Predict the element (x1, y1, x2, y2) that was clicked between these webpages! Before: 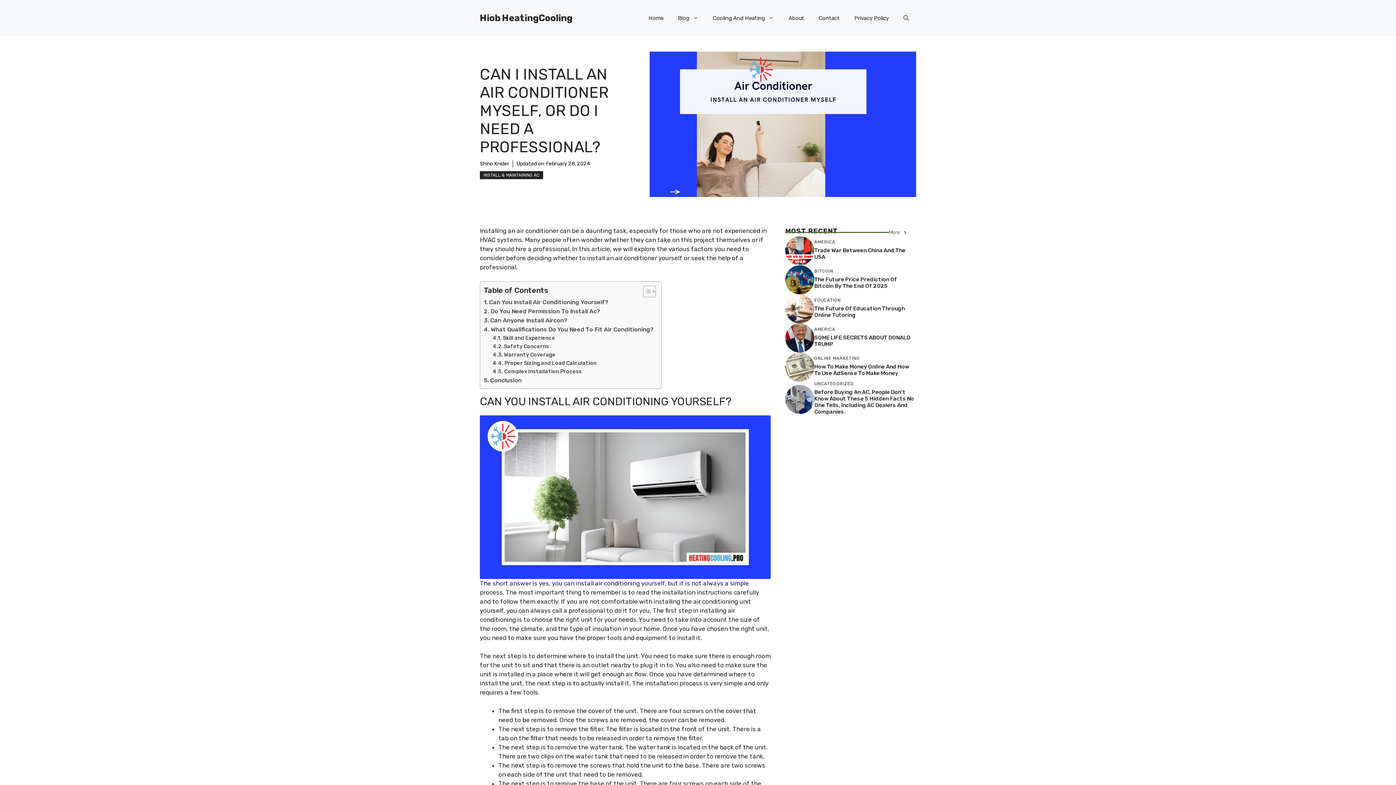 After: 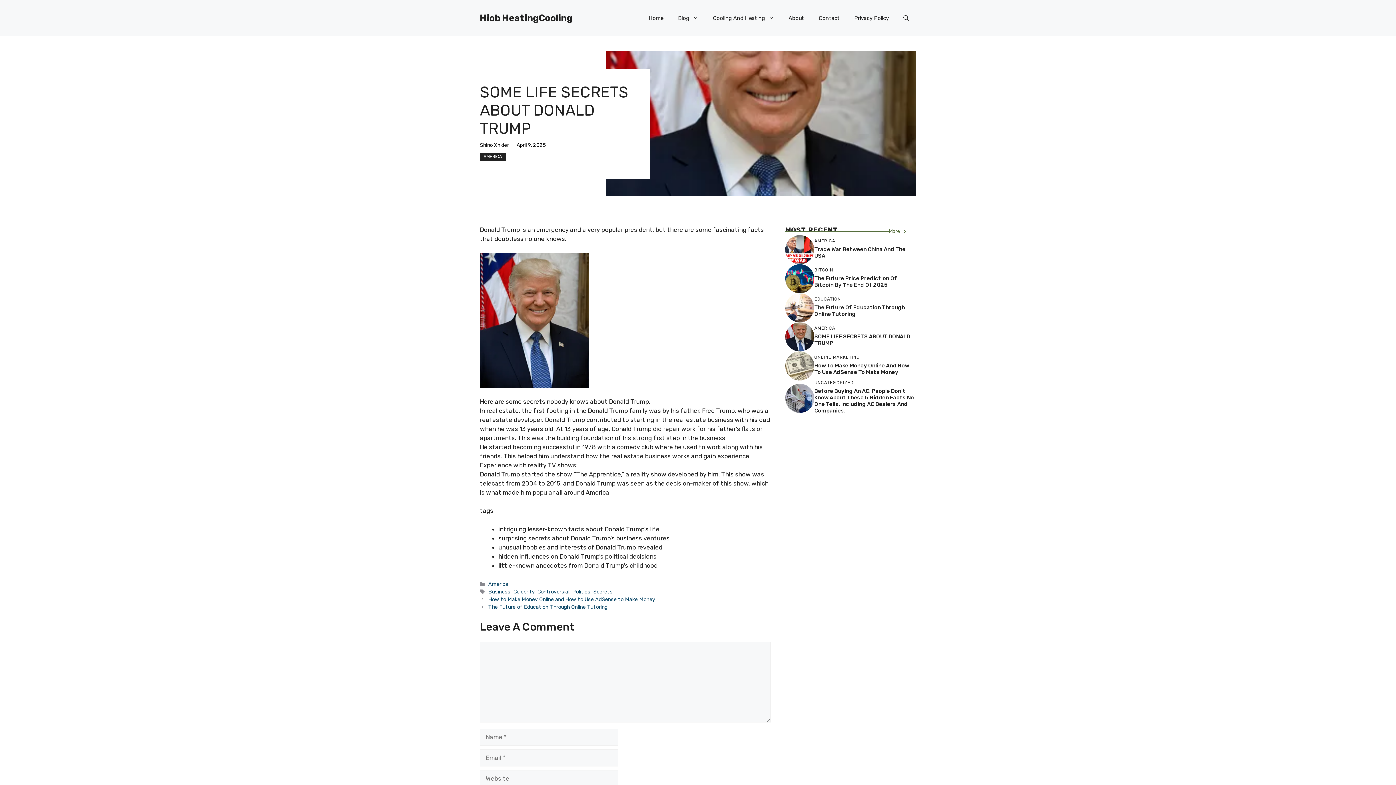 Action: bbox: (814, 334, 910, 347) label: SOME LIFE SECRETS ABOUT DONALD TRUMP